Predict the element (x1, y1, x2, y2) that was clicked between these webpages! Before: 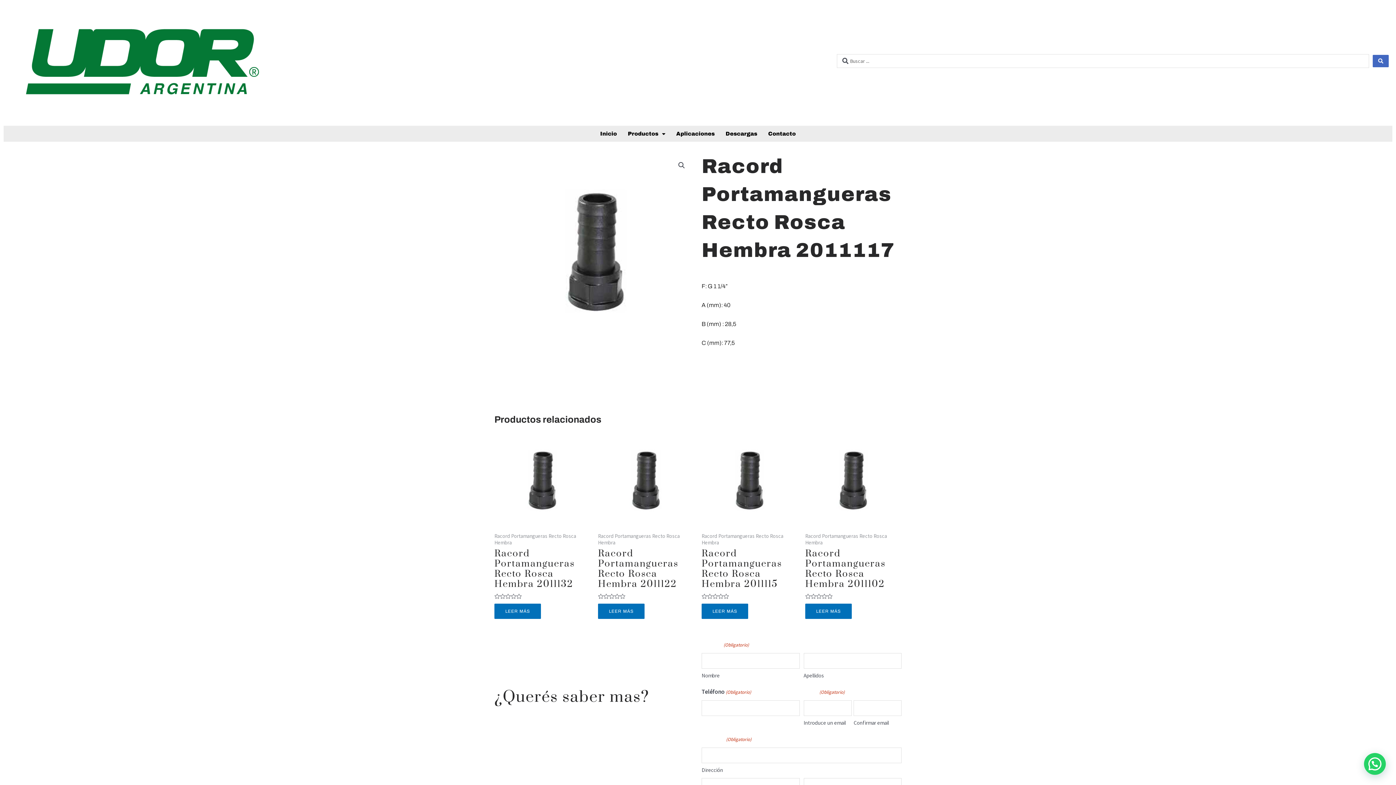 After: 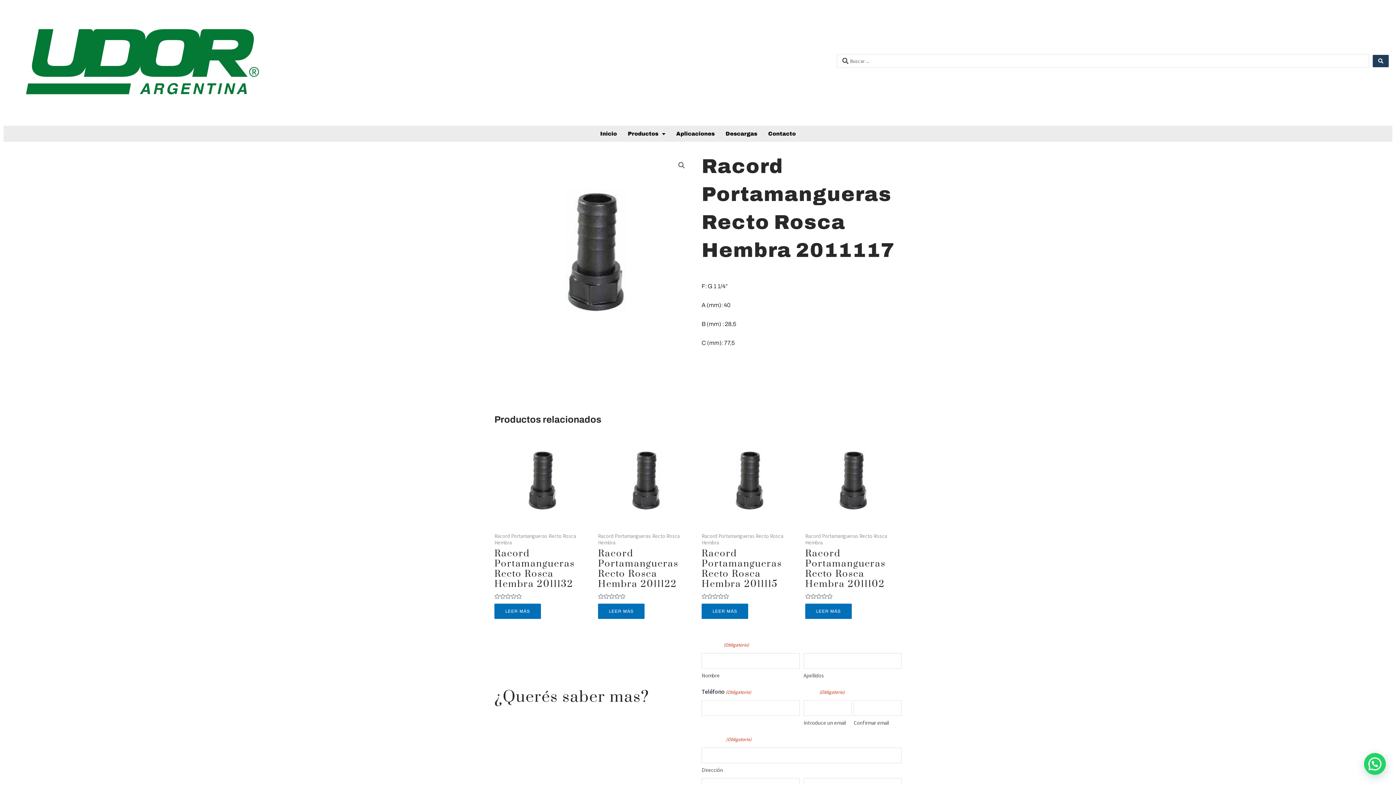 Action: label: Search submit bbox: (1373, 54, 1389, 67)